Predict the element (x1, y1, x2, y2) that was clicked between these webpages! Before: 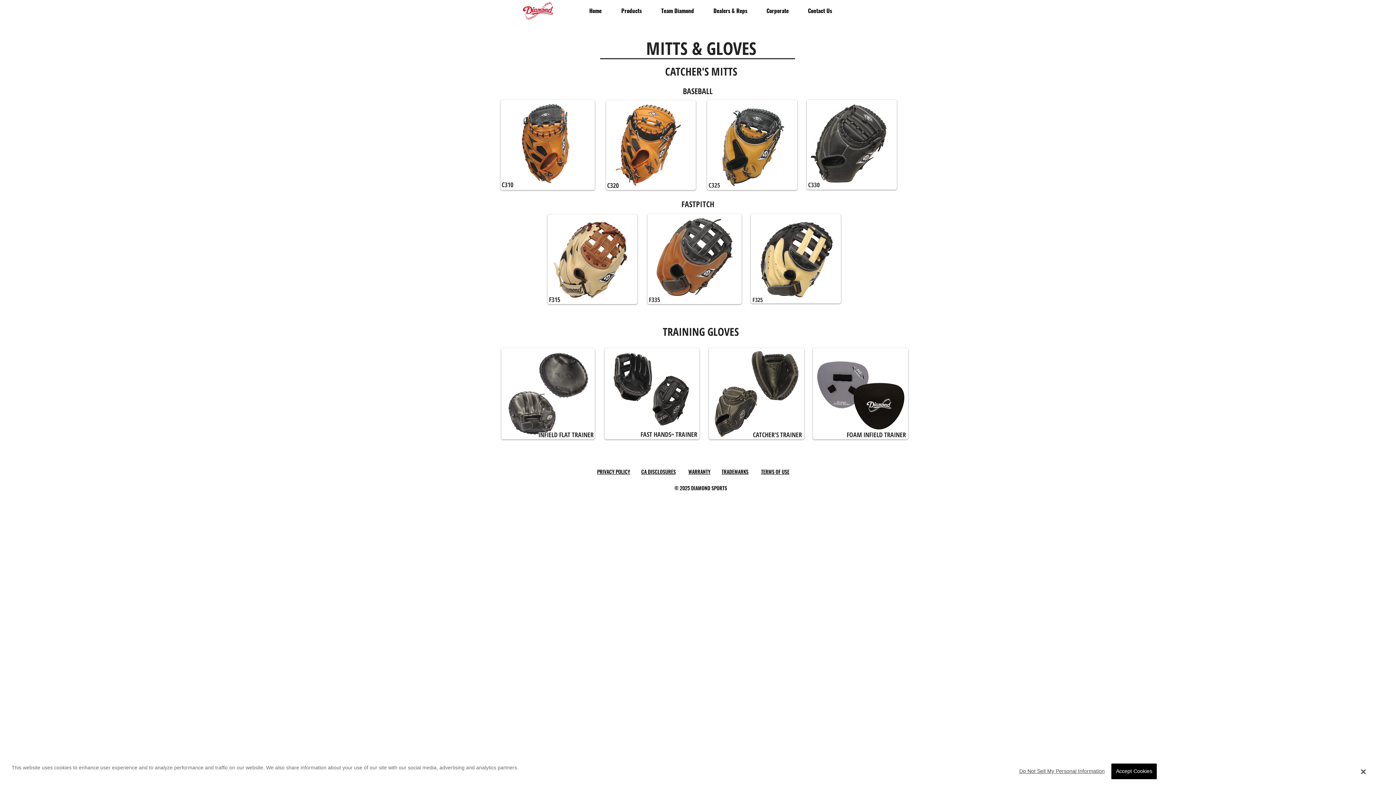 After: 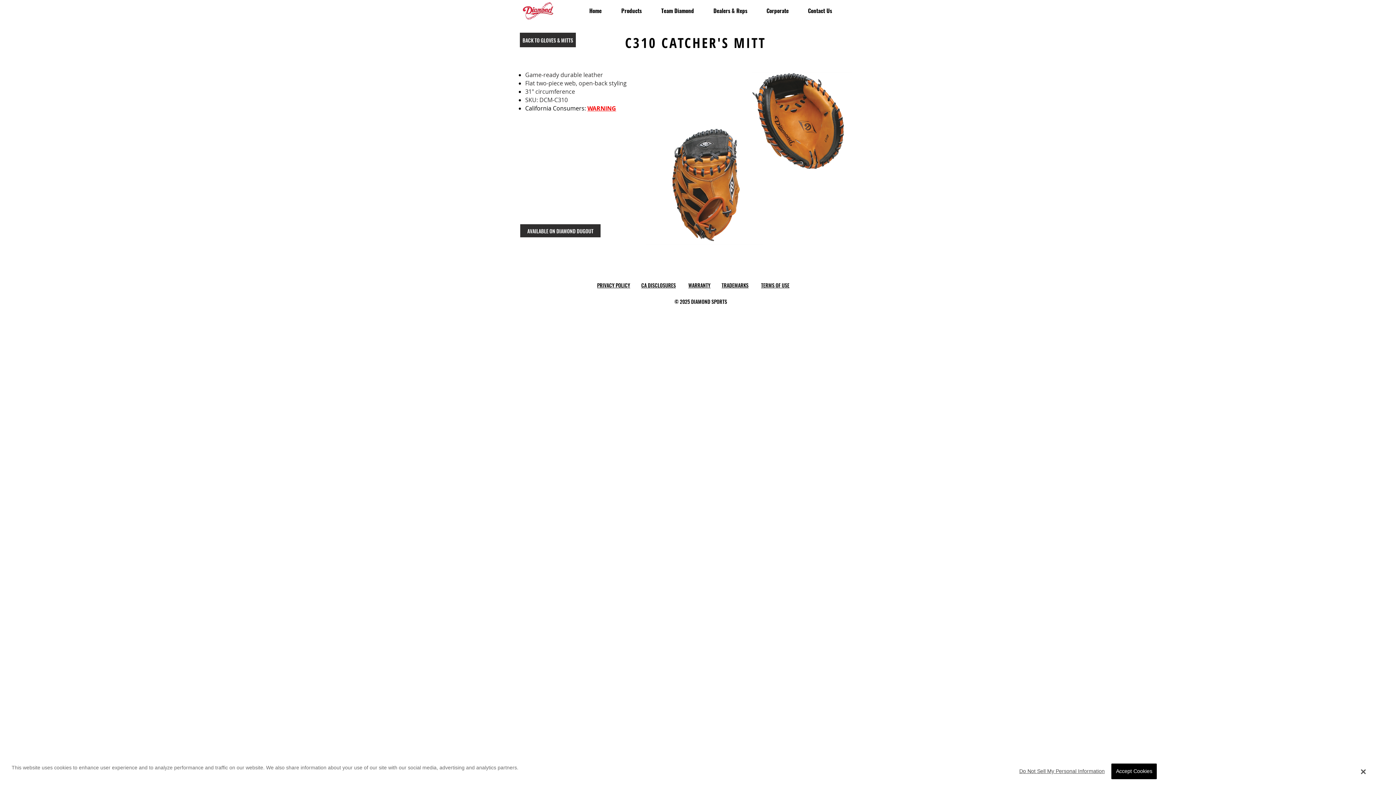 Action: bbox: (500, 100, 594, 190)